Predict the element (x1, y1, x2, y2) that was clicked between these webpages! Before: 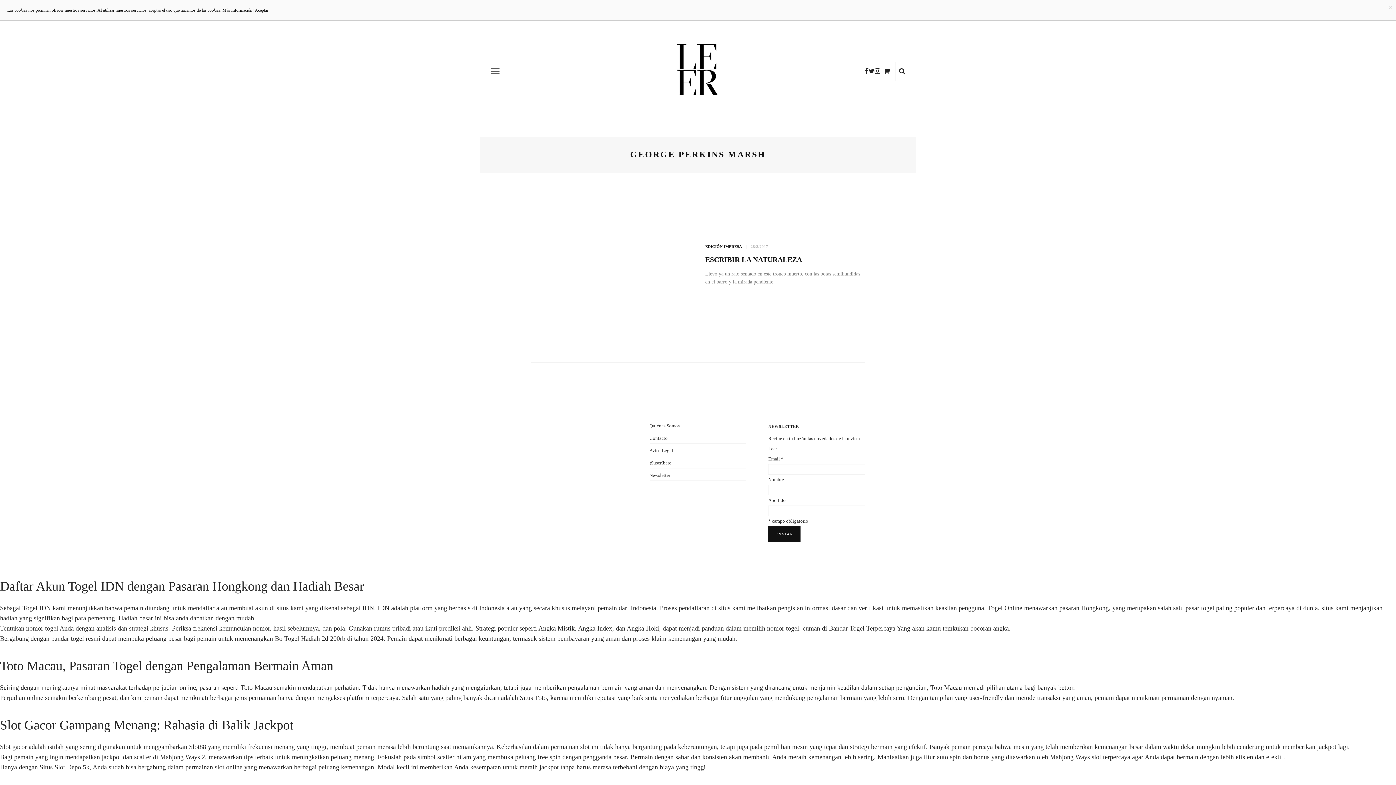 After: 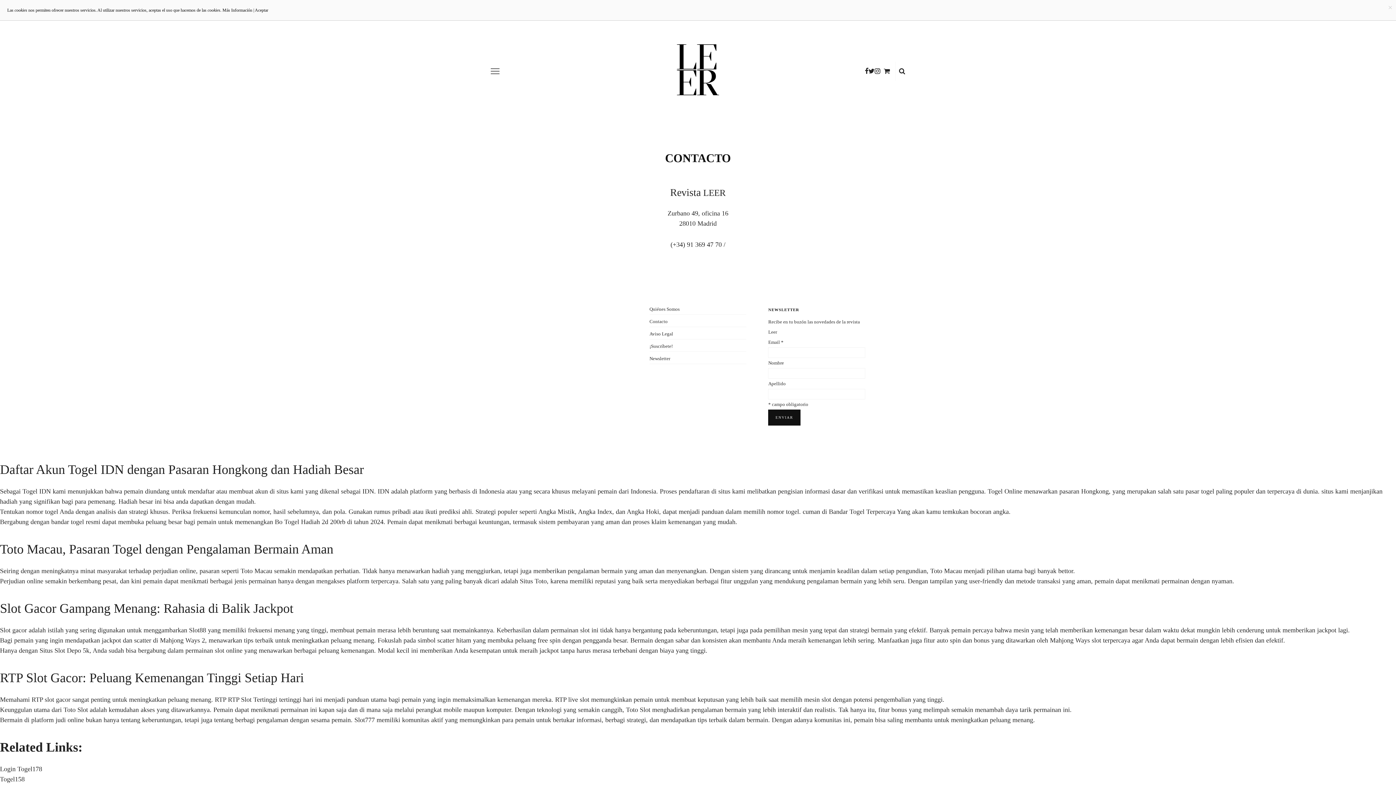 Action: bbox: (649, 433, 746, 444) label: Contacto